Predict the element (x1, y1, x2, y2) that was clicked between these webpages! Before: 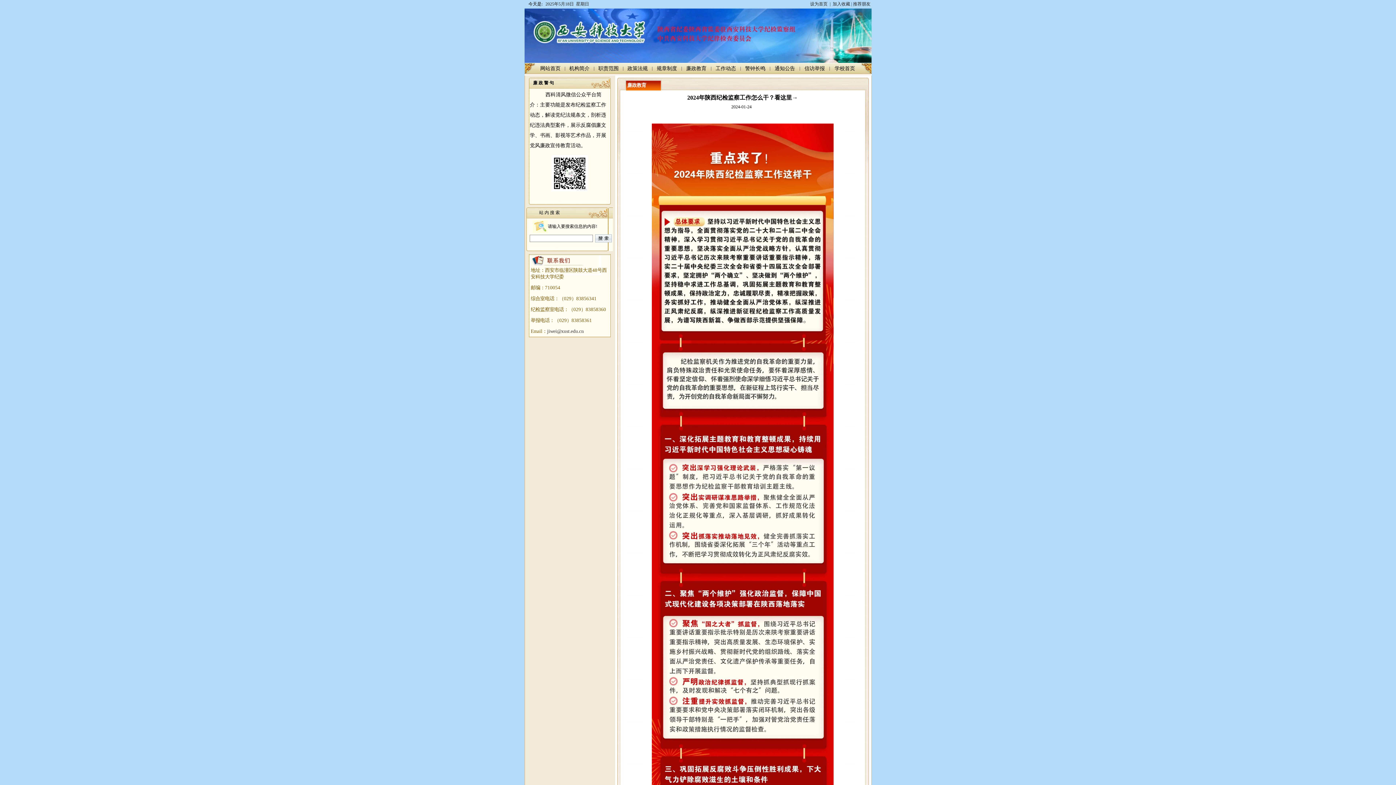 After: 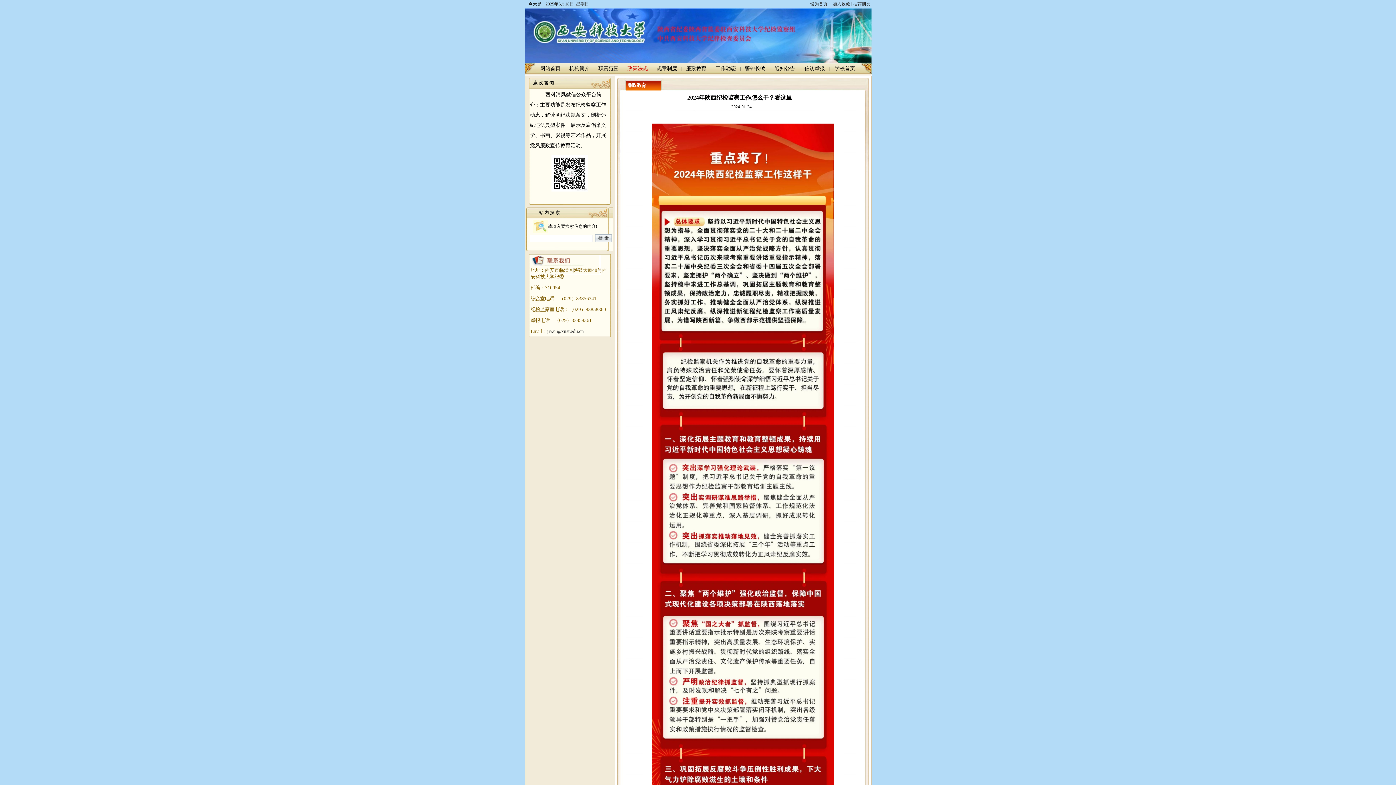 Action: bbox: (627, 66, 648, 71) label: 政策法规